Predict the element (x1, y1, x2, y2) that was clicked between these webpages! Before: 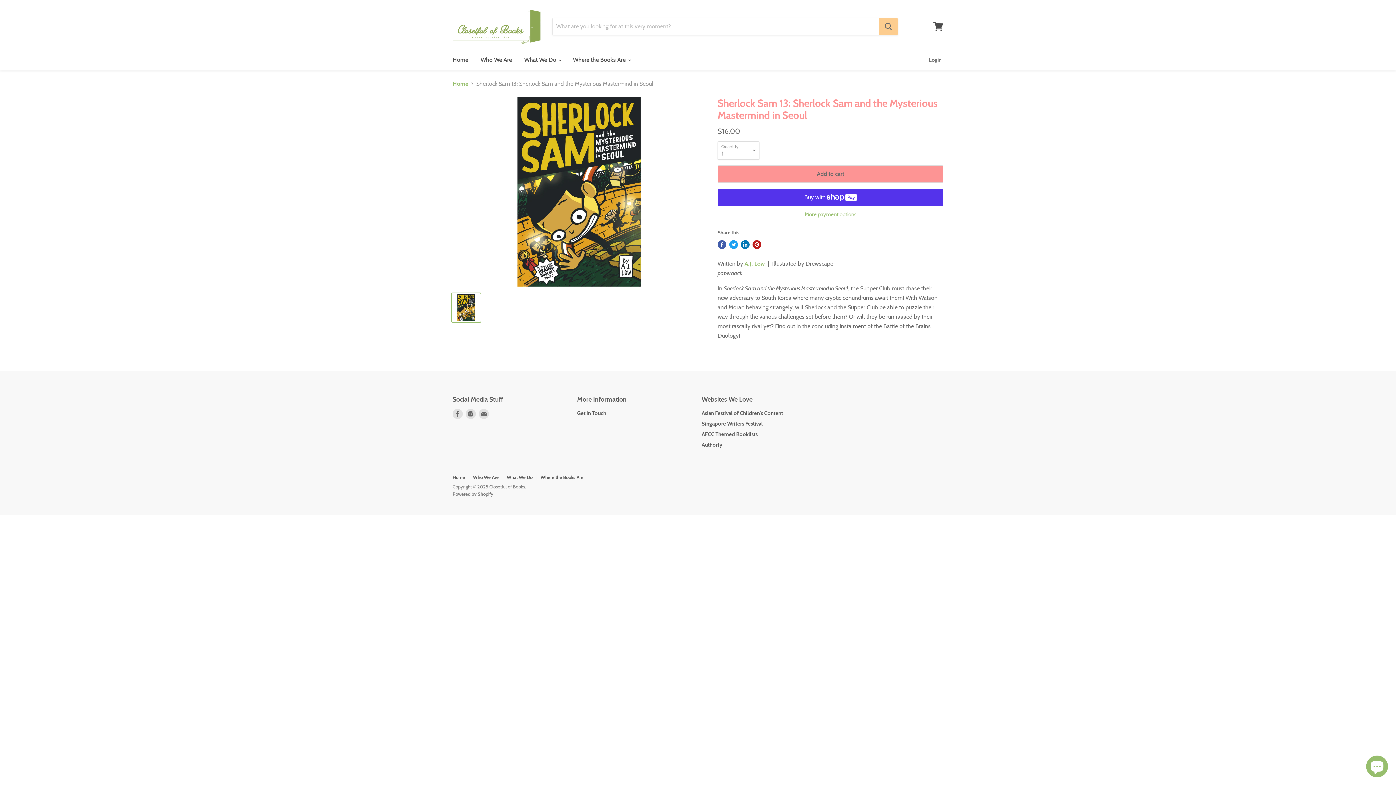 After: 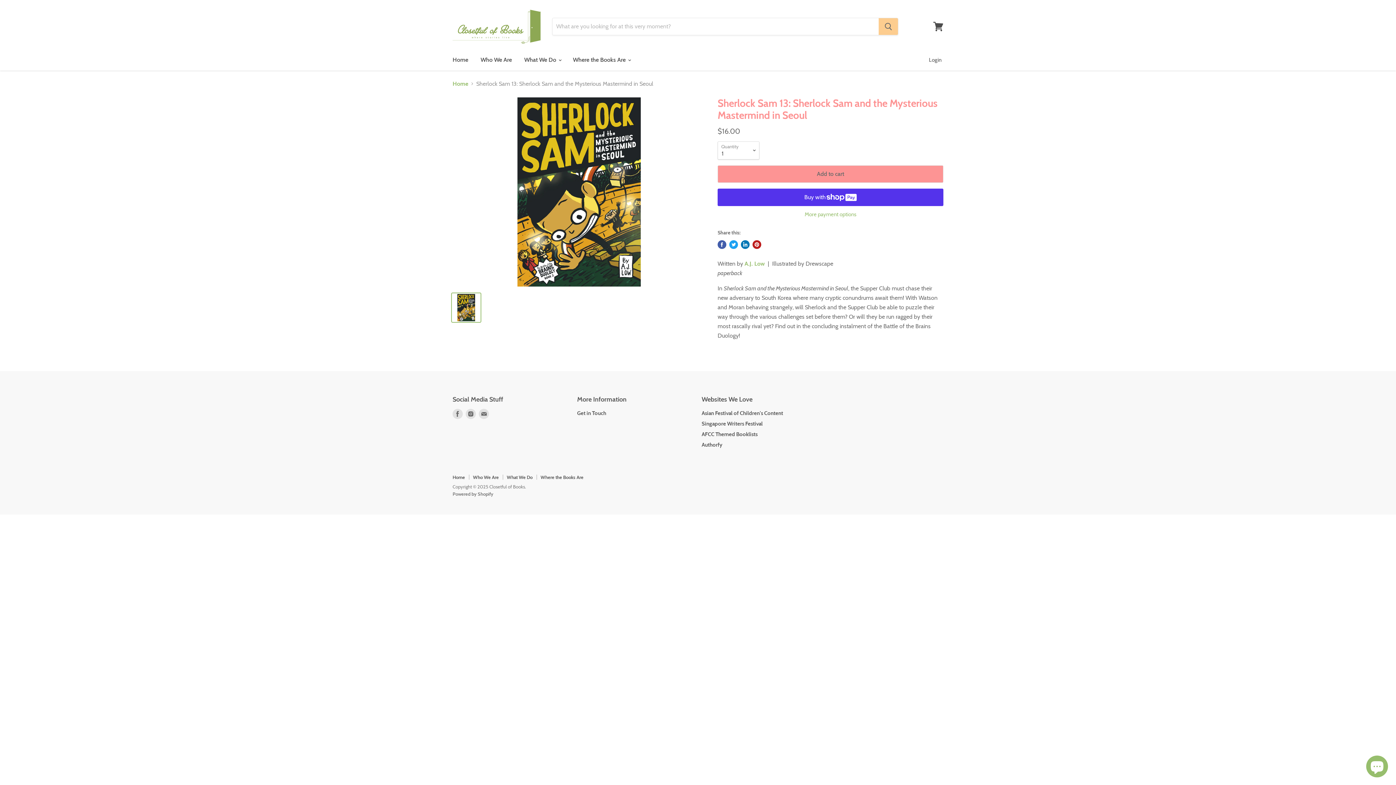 Action: bbox: (717, 240, 726, 248) label: Share on Facebook